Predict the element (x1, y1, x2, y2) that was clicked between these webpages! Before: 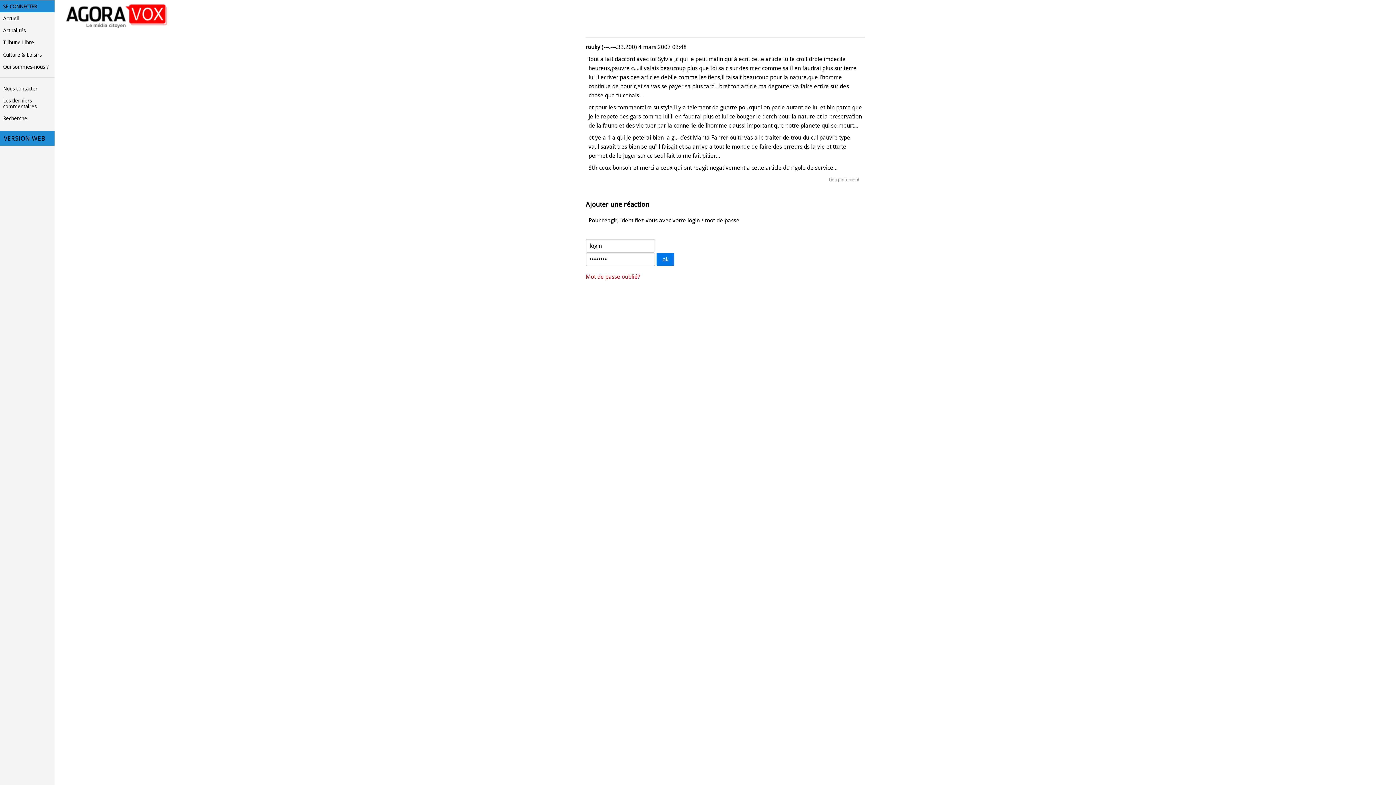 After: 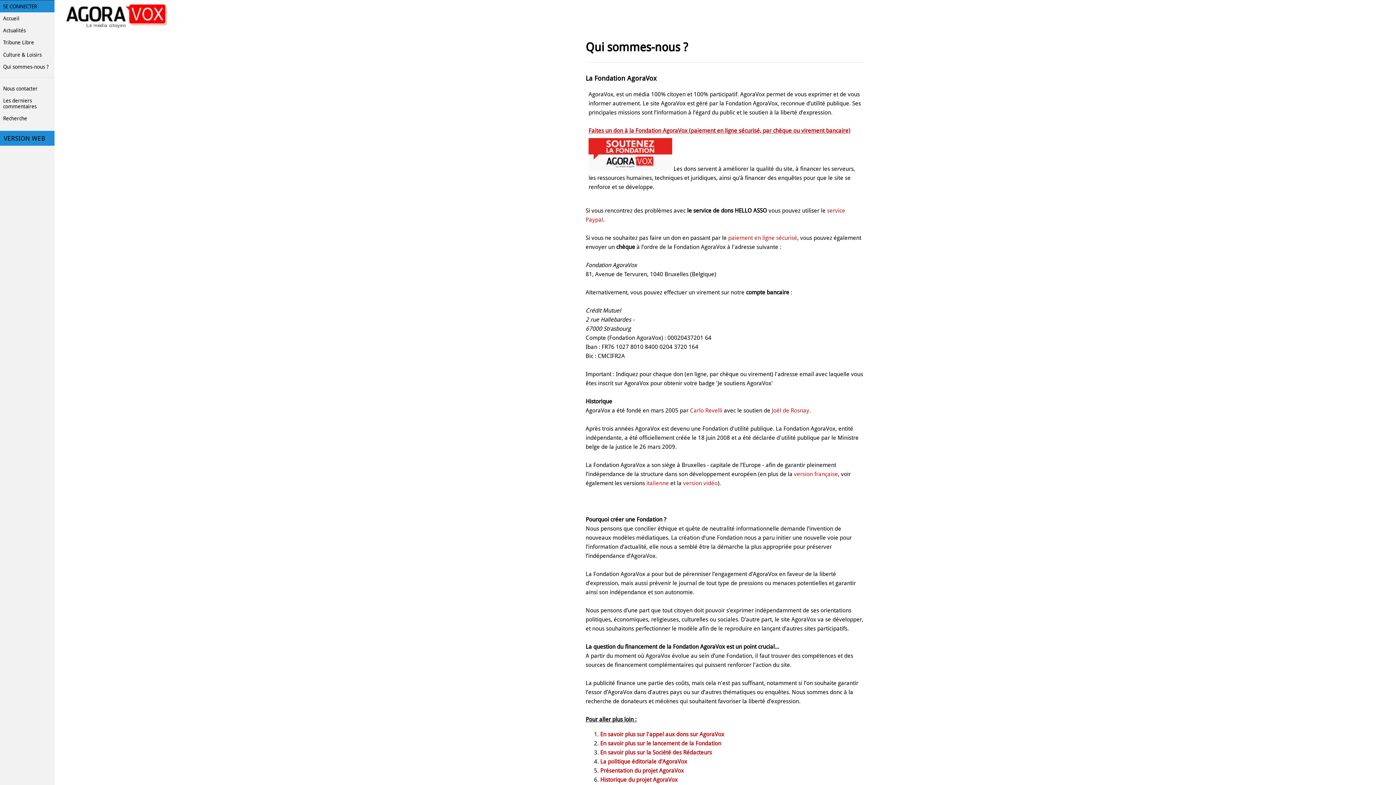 Action: bbox: (0, 60, 54, 72) label: Qui sommes-nous ?